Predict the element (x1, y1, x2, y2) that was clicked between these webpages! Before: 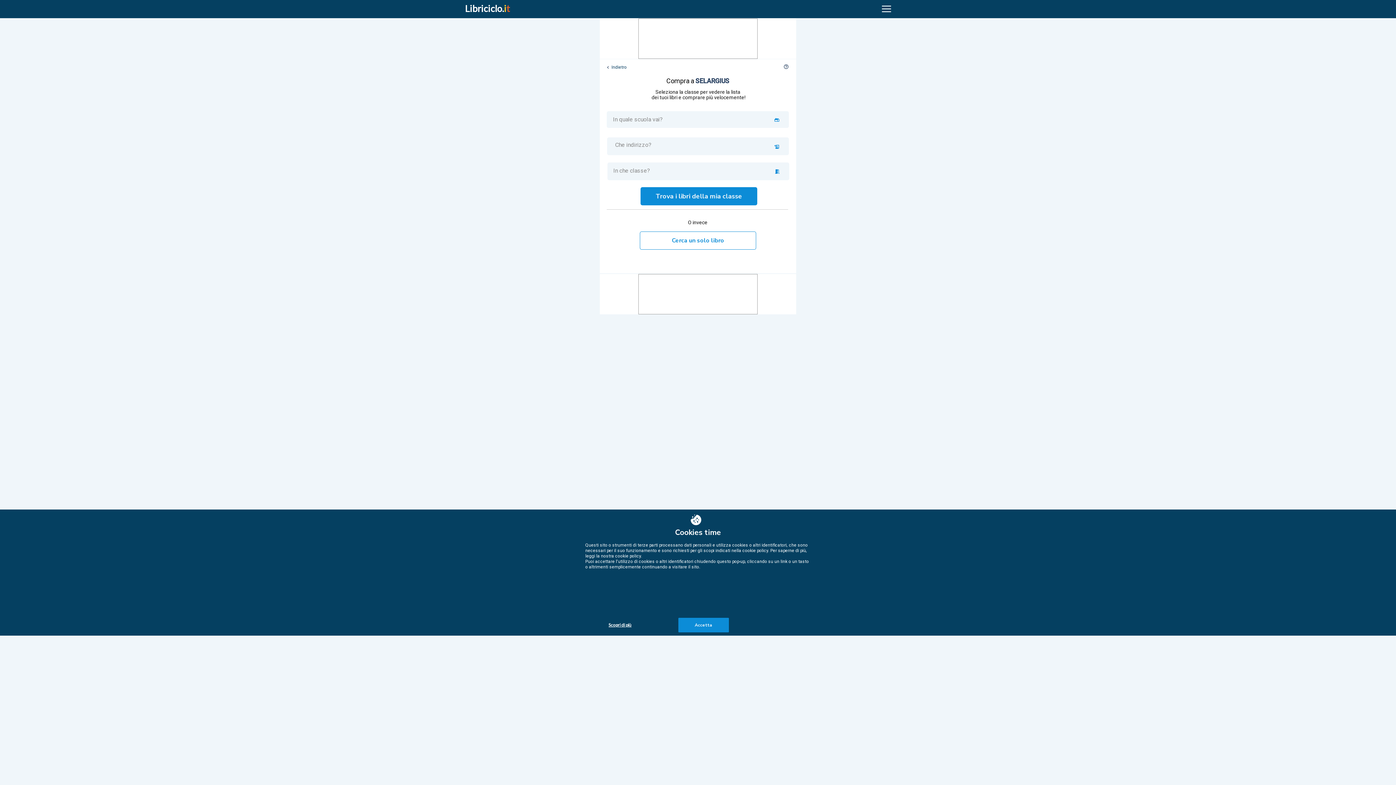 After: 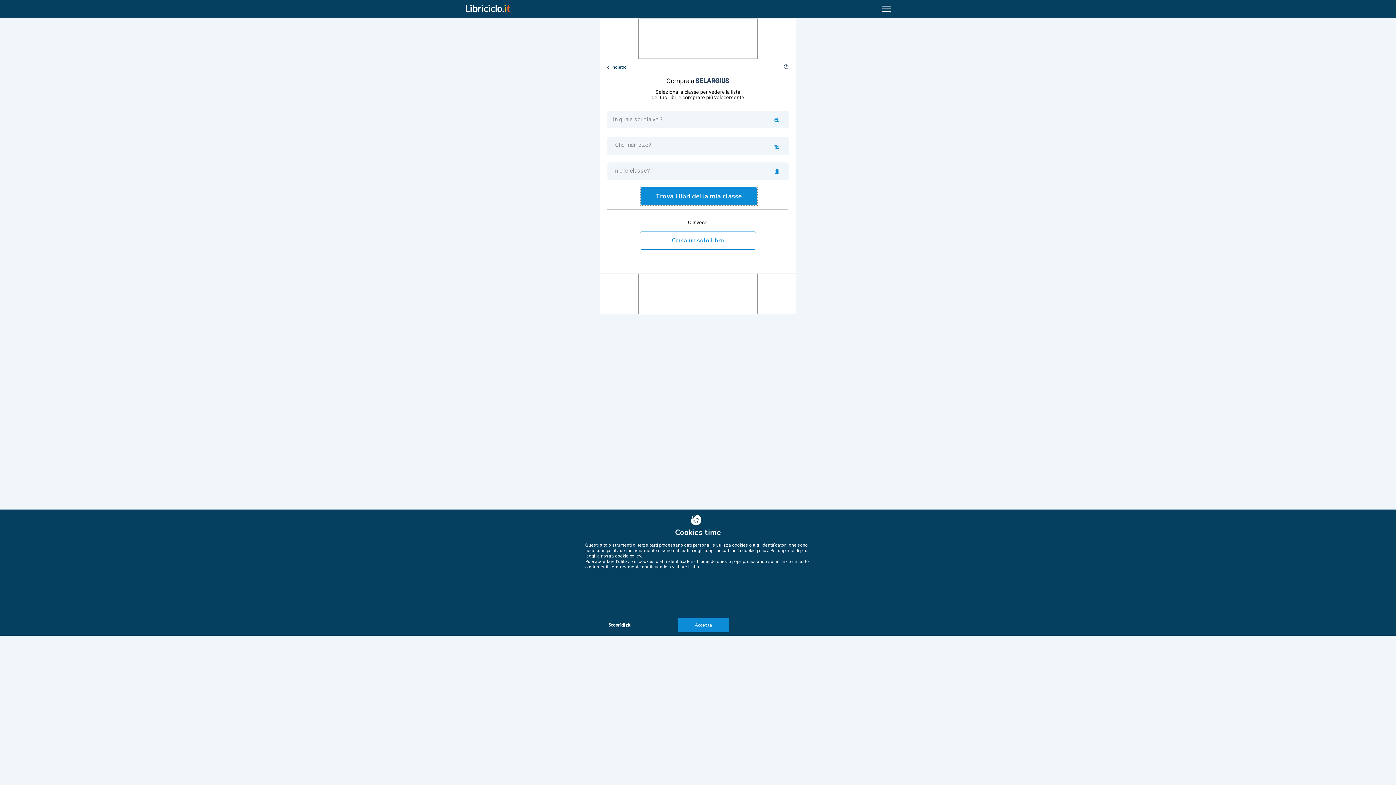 Action: label: Trova i libri della mia classe bbox: (640, 187, 757, 205)